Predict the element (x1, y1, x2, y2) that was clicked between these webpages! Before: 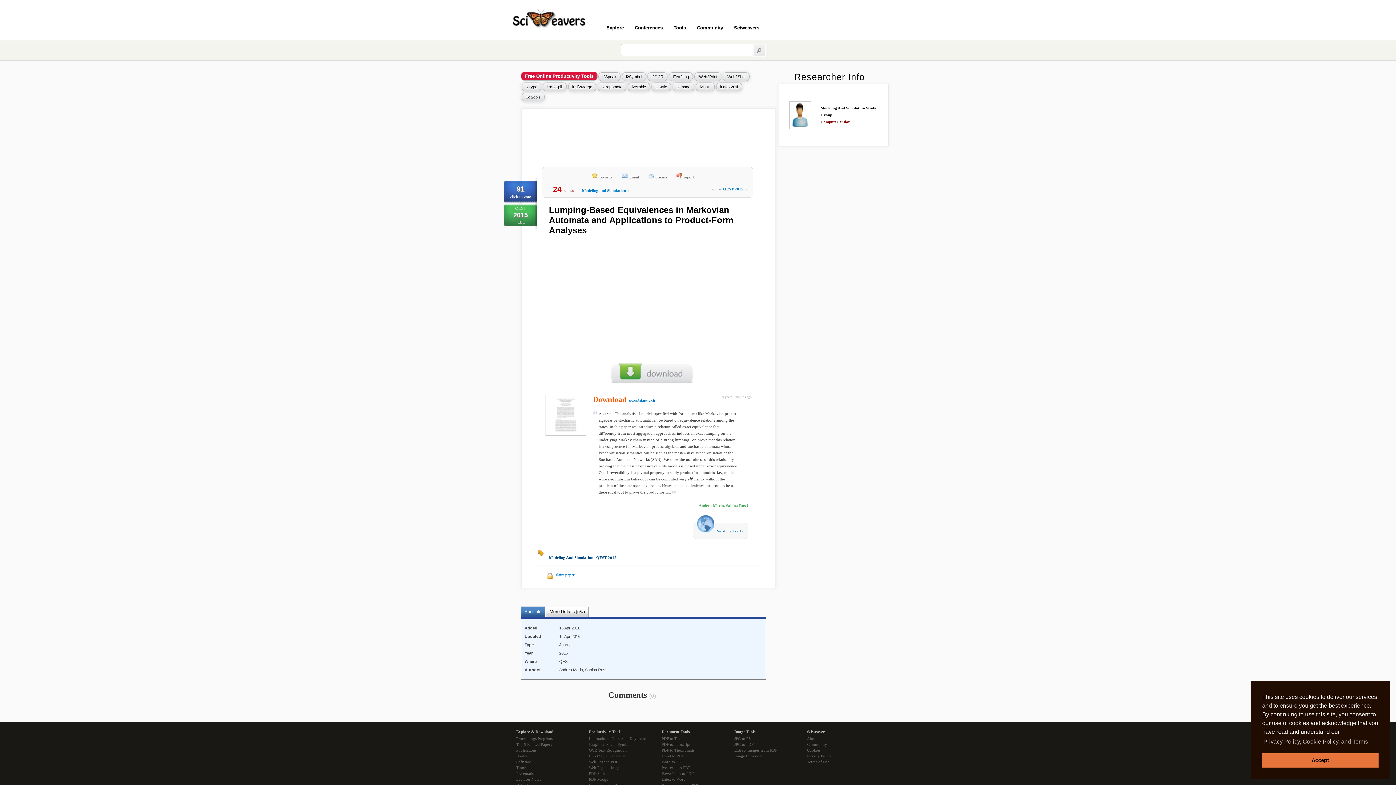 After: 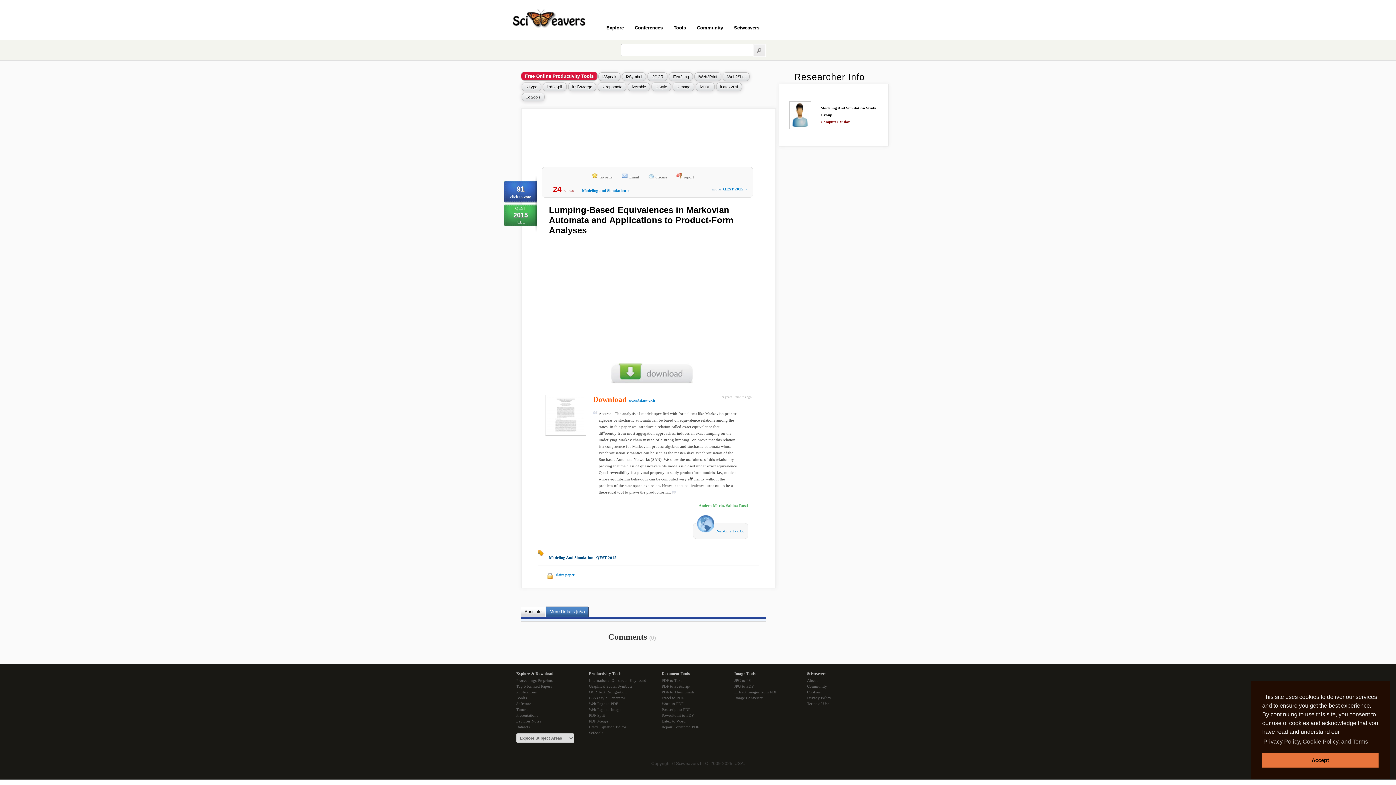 Action: label: More Details (n/a) bbox: (546, 607, 588, 617)